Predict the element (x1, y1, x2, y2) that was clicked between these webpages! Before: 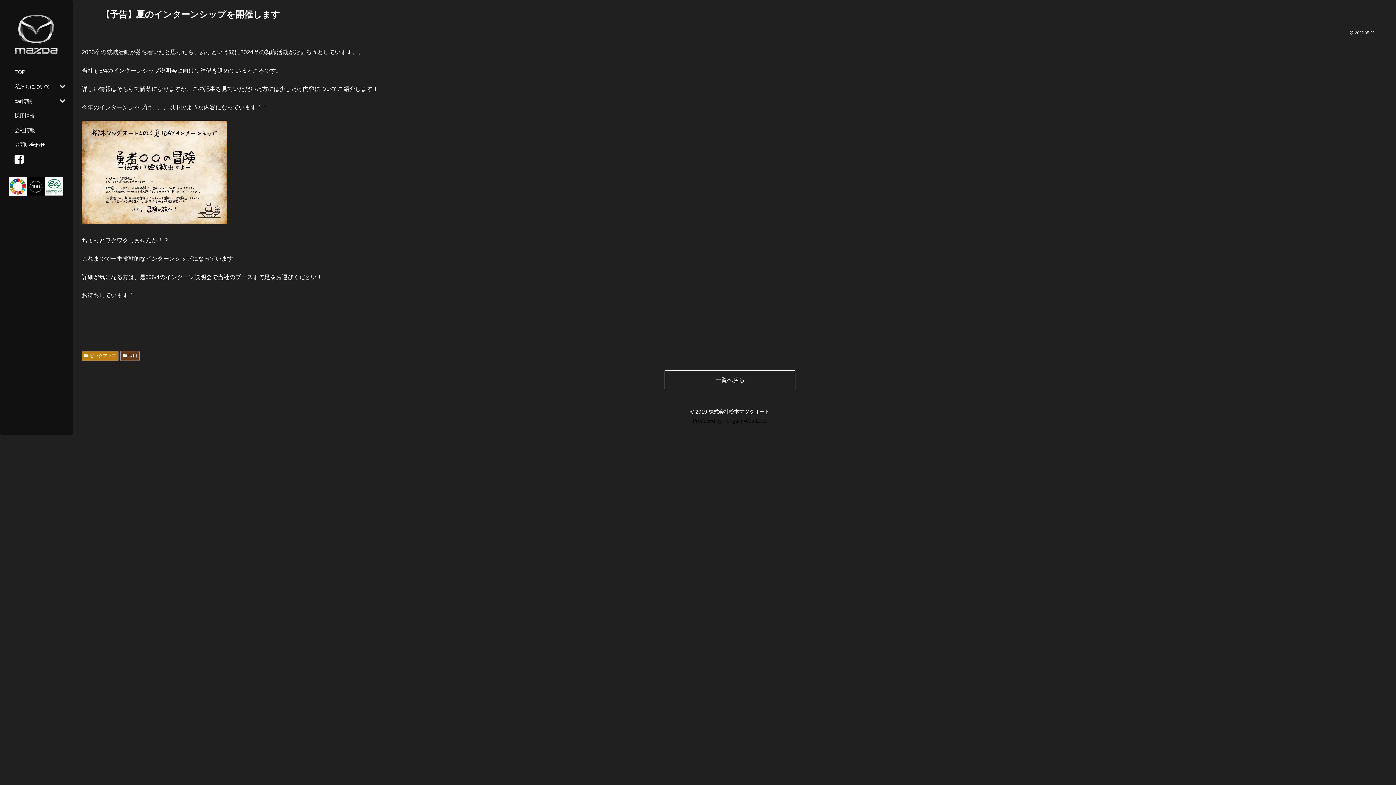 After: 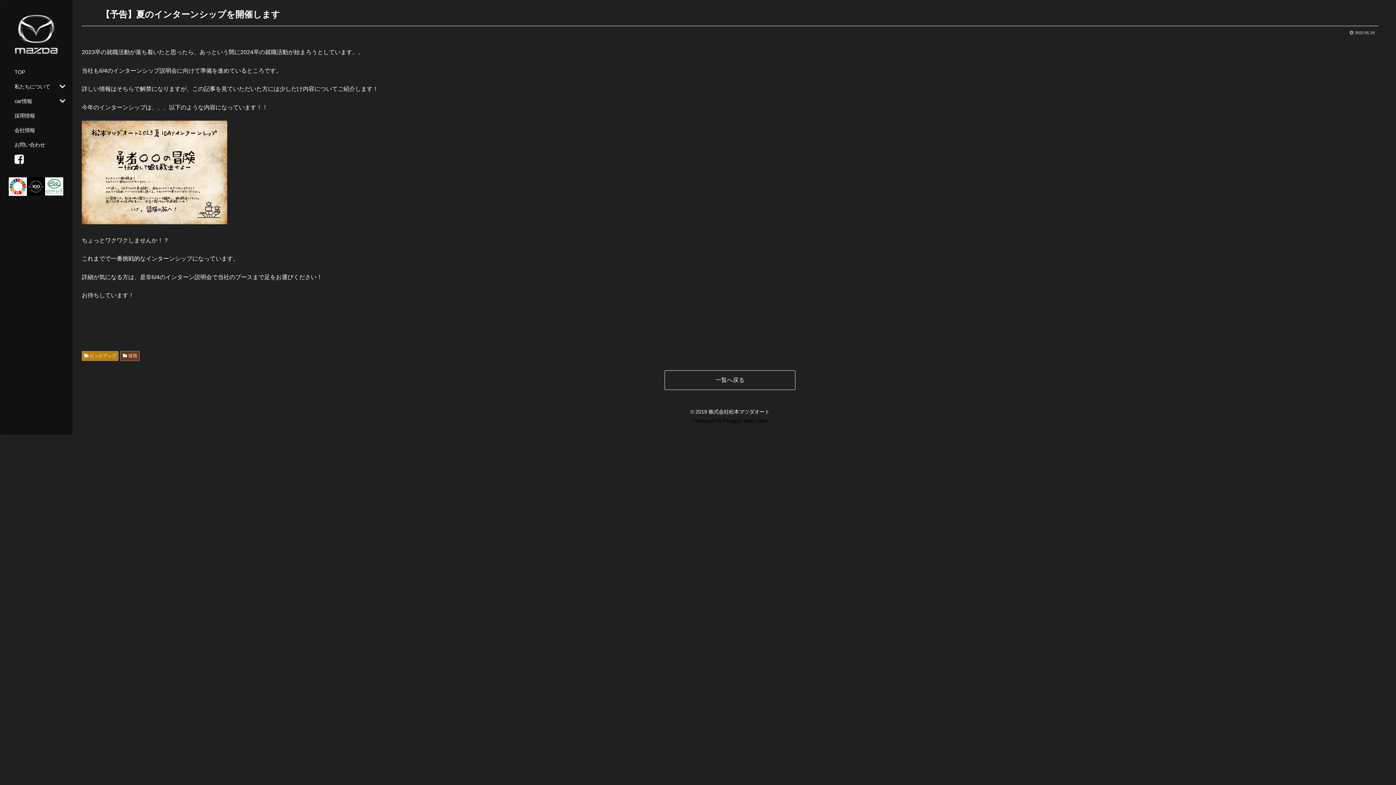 Action: bbox: (14, 152, 65, 165) label: 　